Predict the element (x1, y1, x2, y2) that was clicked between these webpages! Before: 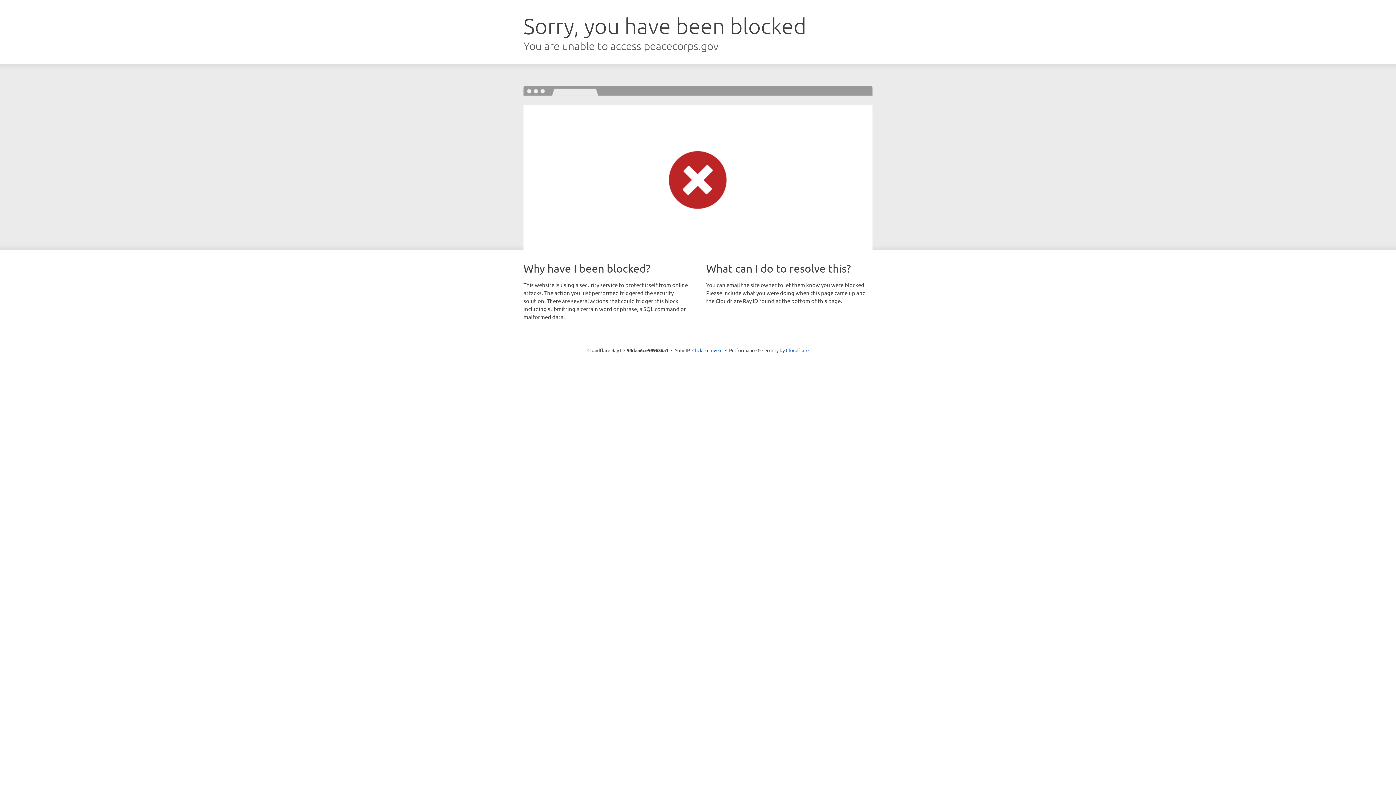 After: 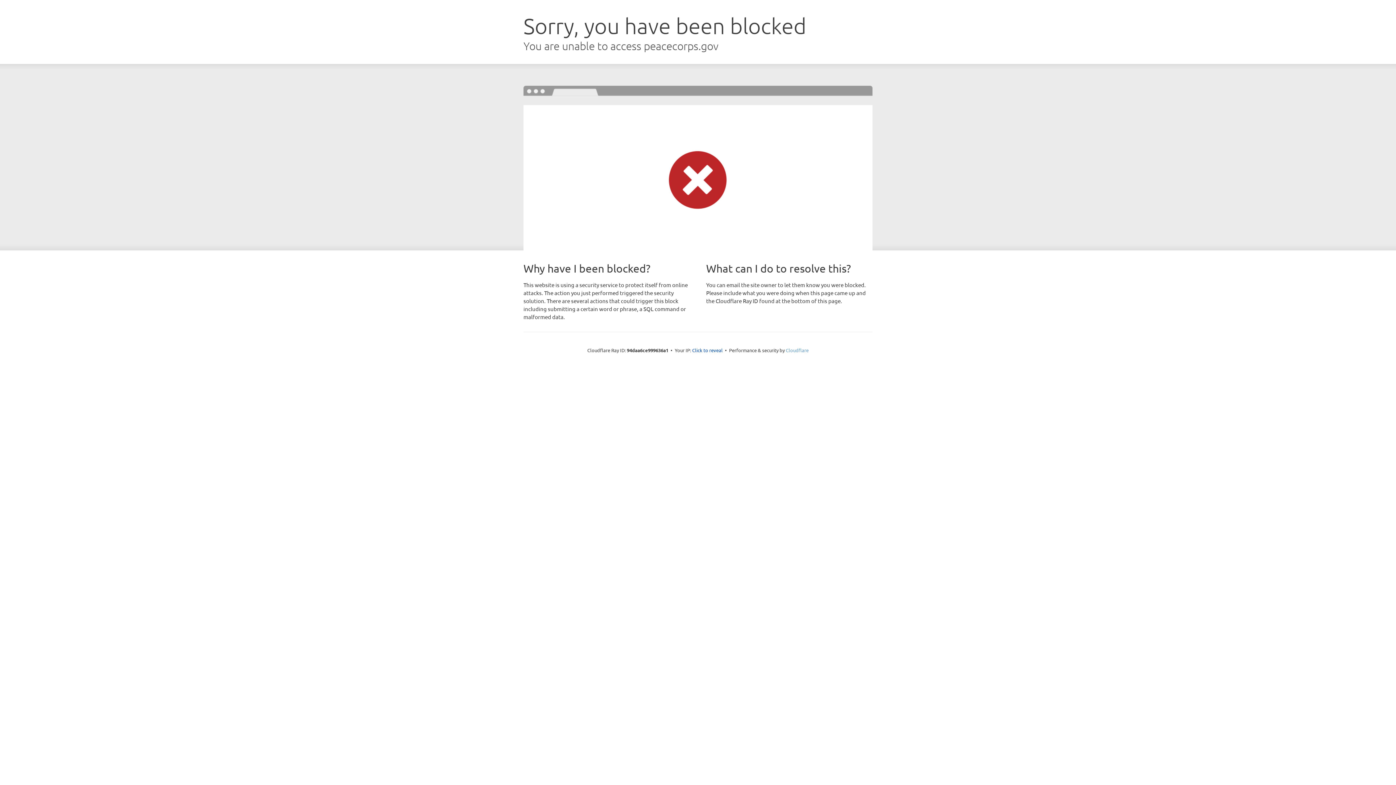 Action: label: Cloudflare bbox: (786, 347, 808, 353)